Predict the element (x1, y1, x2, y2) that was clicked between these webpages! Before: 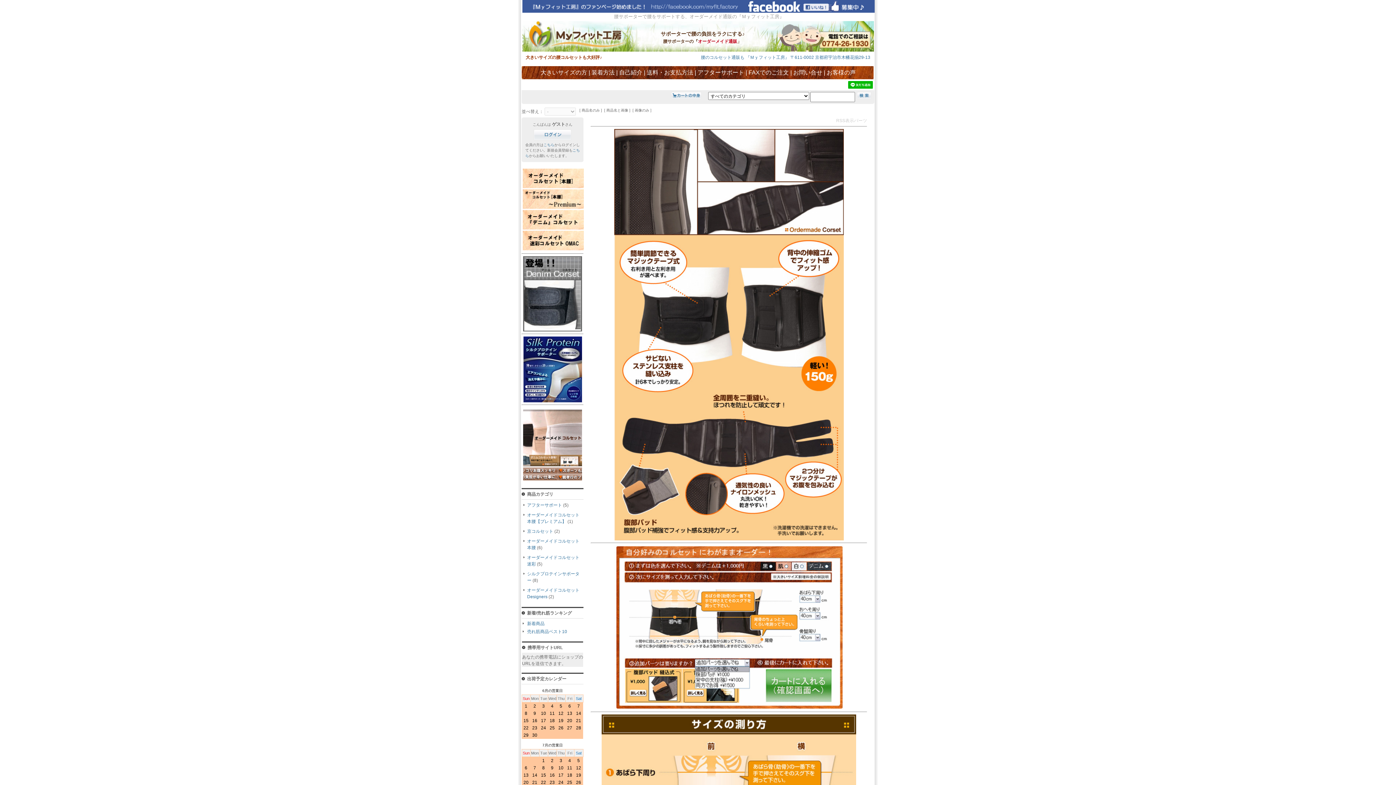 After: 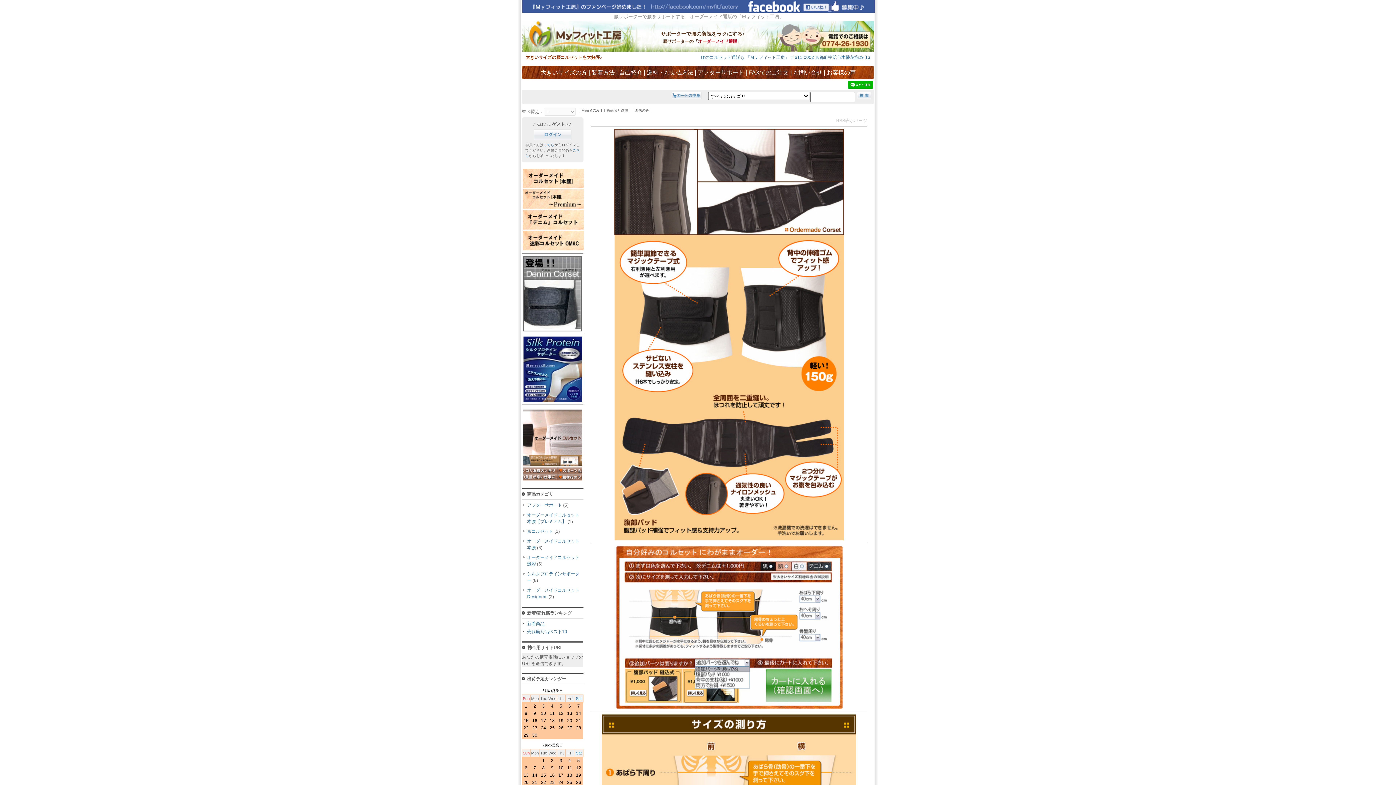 Action: bbox: (793, 69, 822, 75) label: お問い合せ